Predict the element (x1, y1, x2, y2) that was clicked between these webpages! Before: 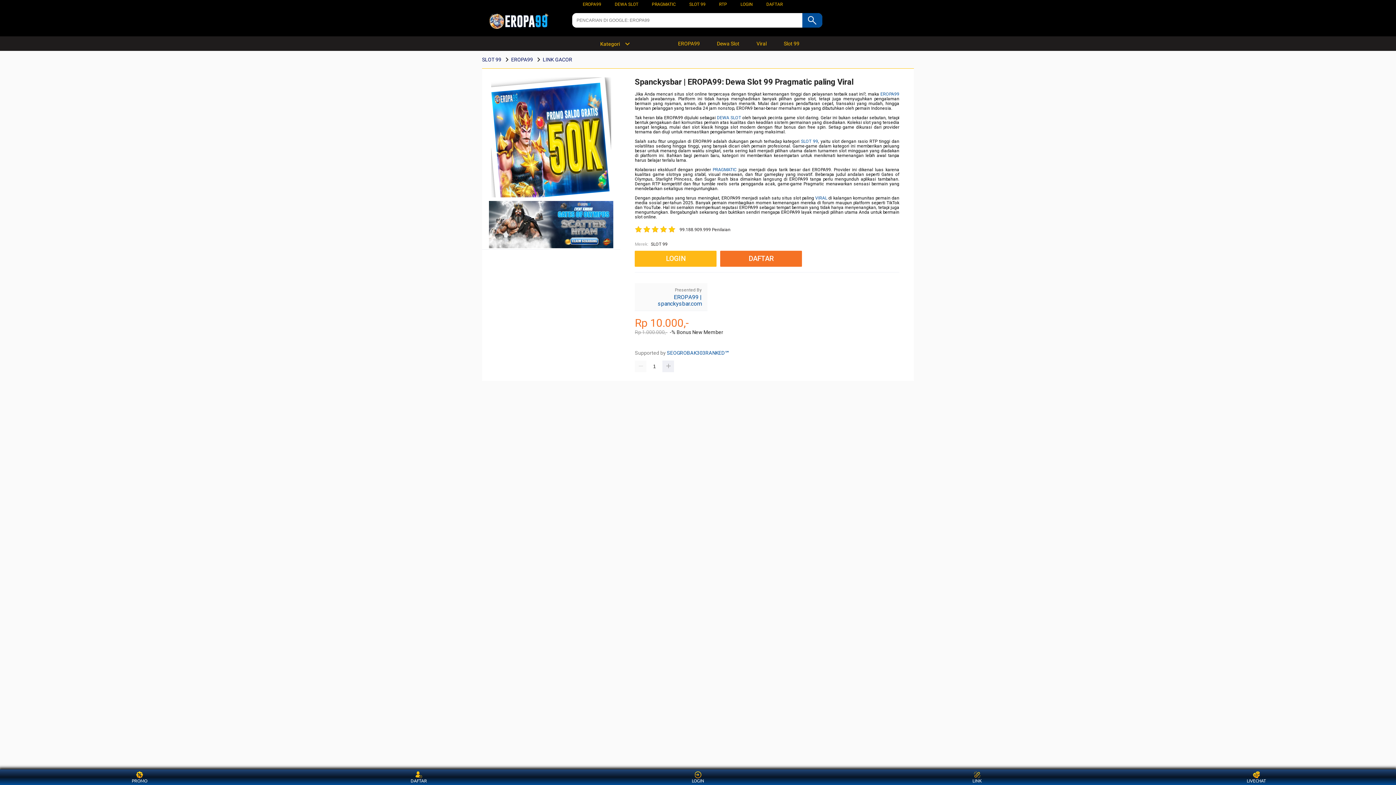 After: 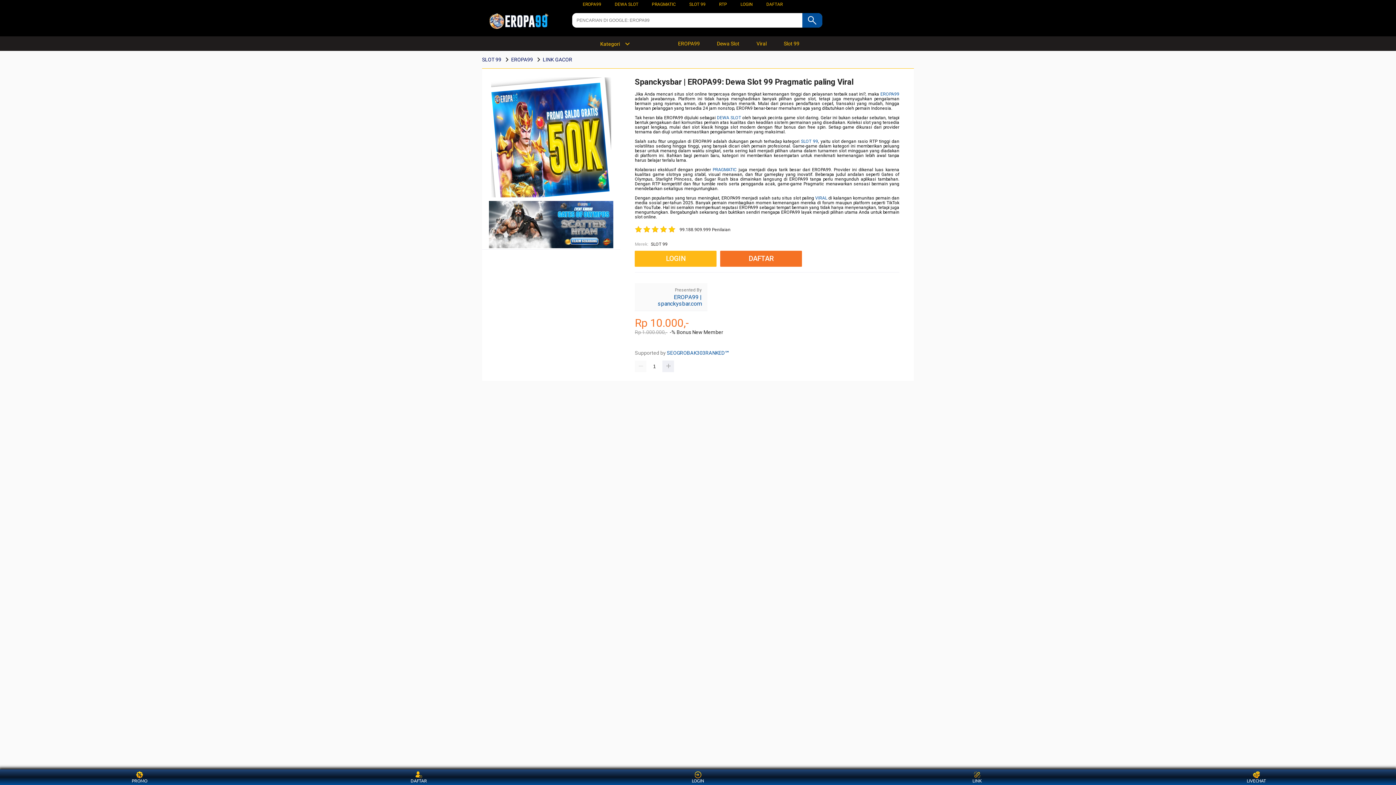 Action: label: SLOT 99 bbox: (651, 240, 667, 247)